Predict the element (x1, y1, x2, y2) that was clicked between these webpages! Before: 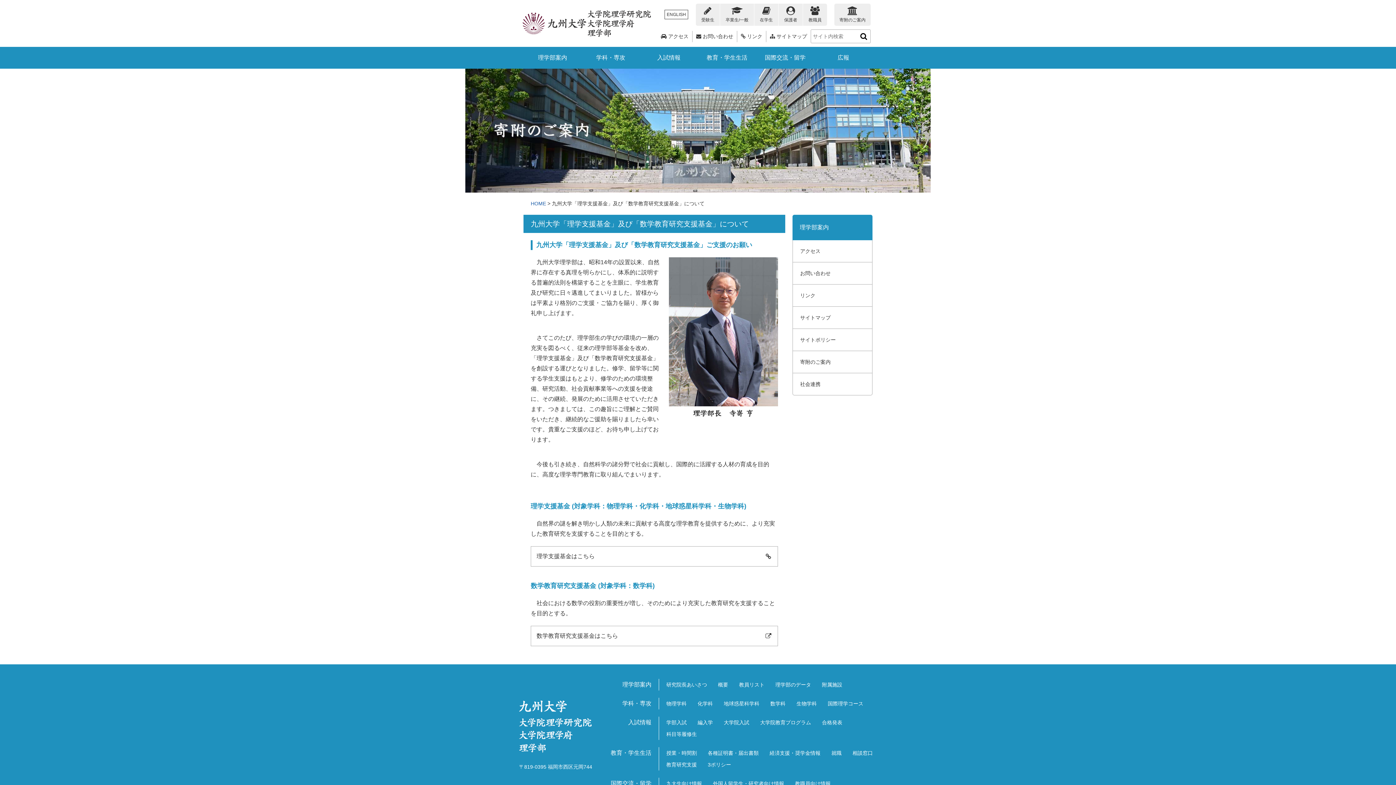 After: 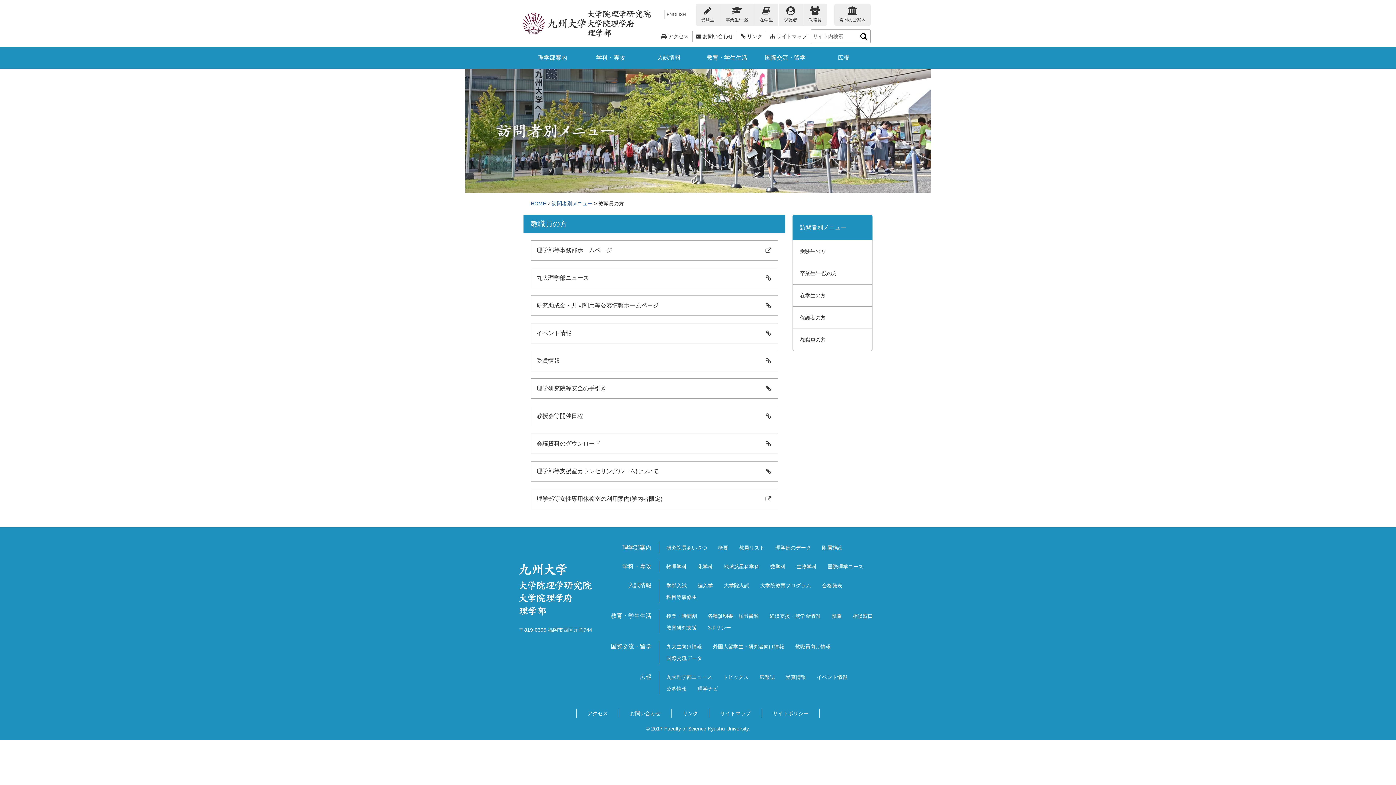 Action: label: 教職員 bbox: (803, 3, 827, 25)